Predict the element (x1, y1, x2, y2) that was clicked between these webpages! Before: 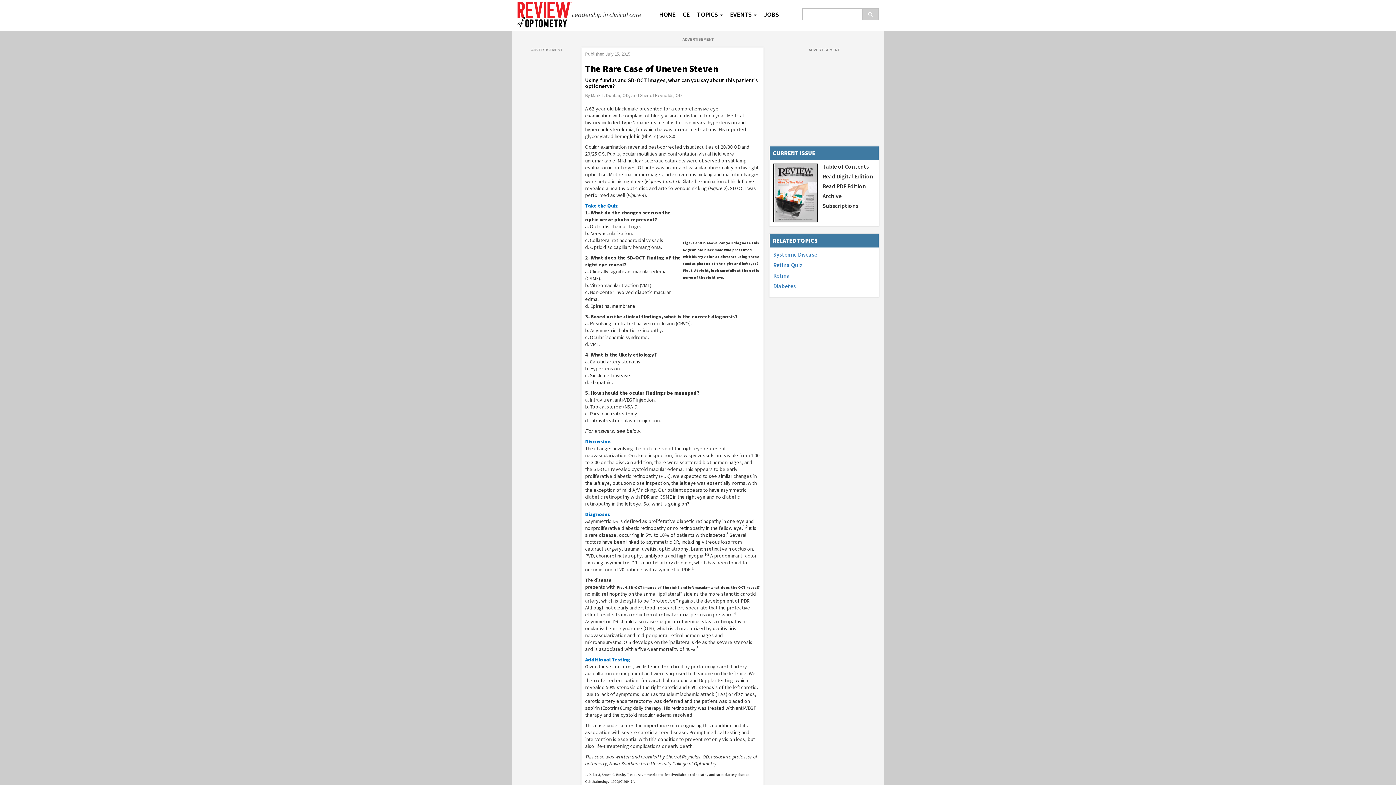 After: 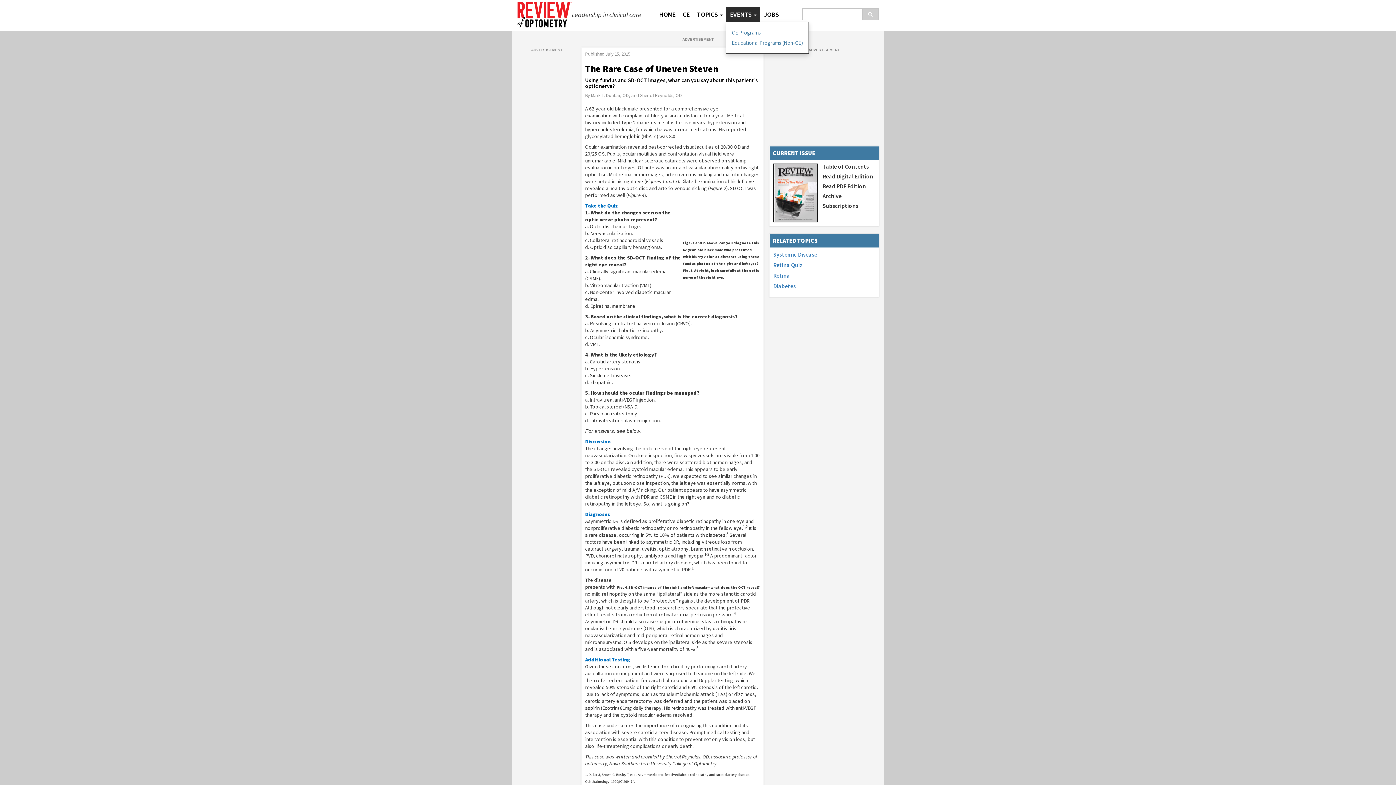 Action: label: EVENTS bbox: (726, 7, 760, 21)